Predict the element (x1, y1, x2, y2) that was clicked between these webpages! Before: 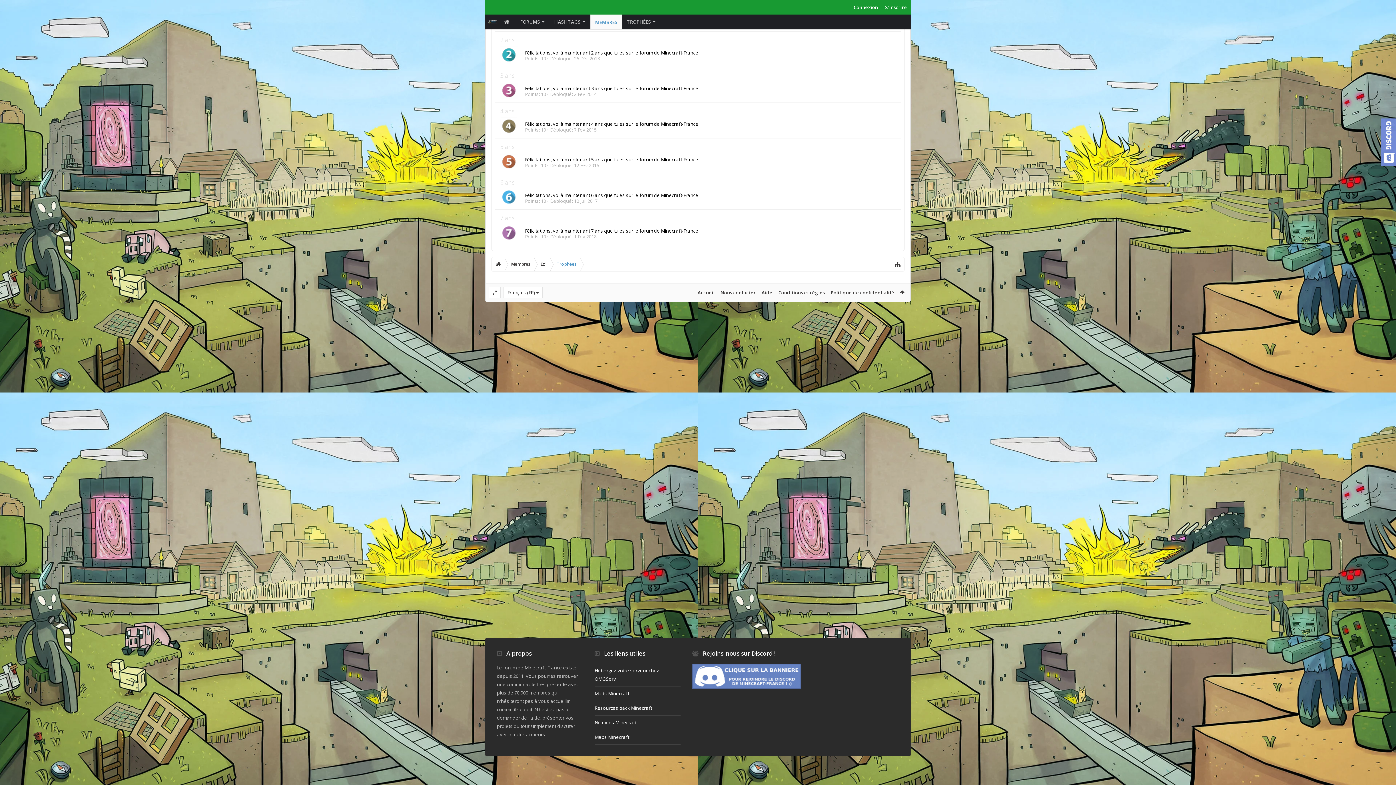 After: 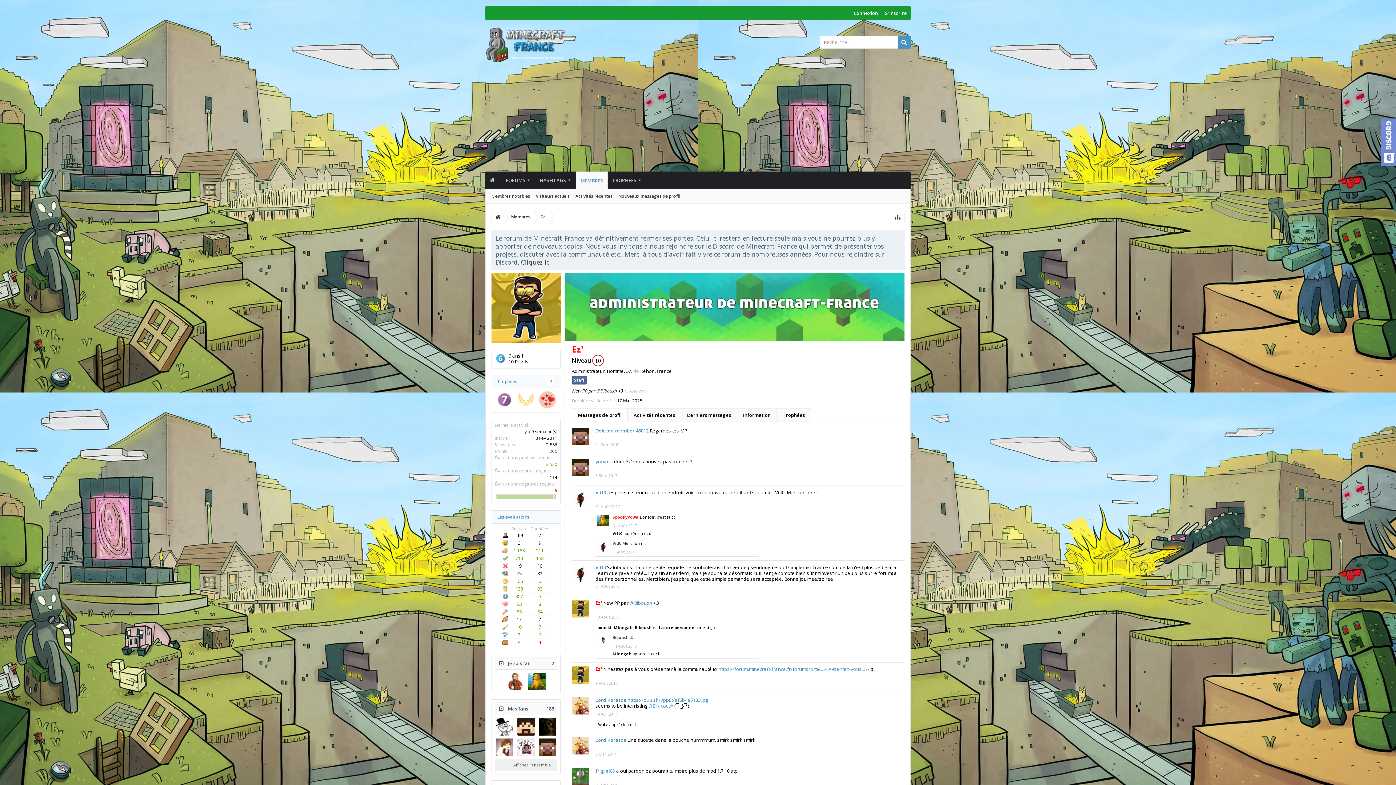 Action: bbox: (534, 257, 550, 271) label: Ez'